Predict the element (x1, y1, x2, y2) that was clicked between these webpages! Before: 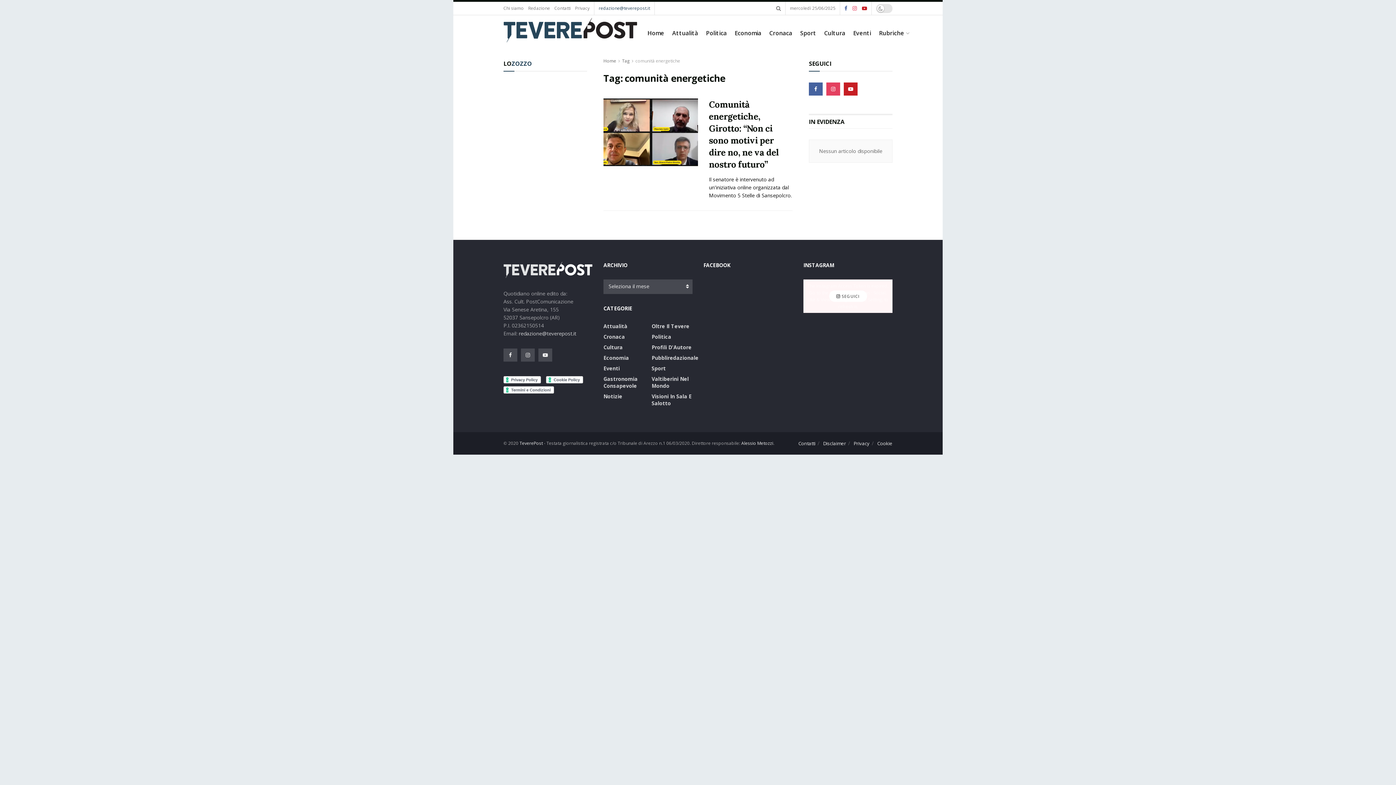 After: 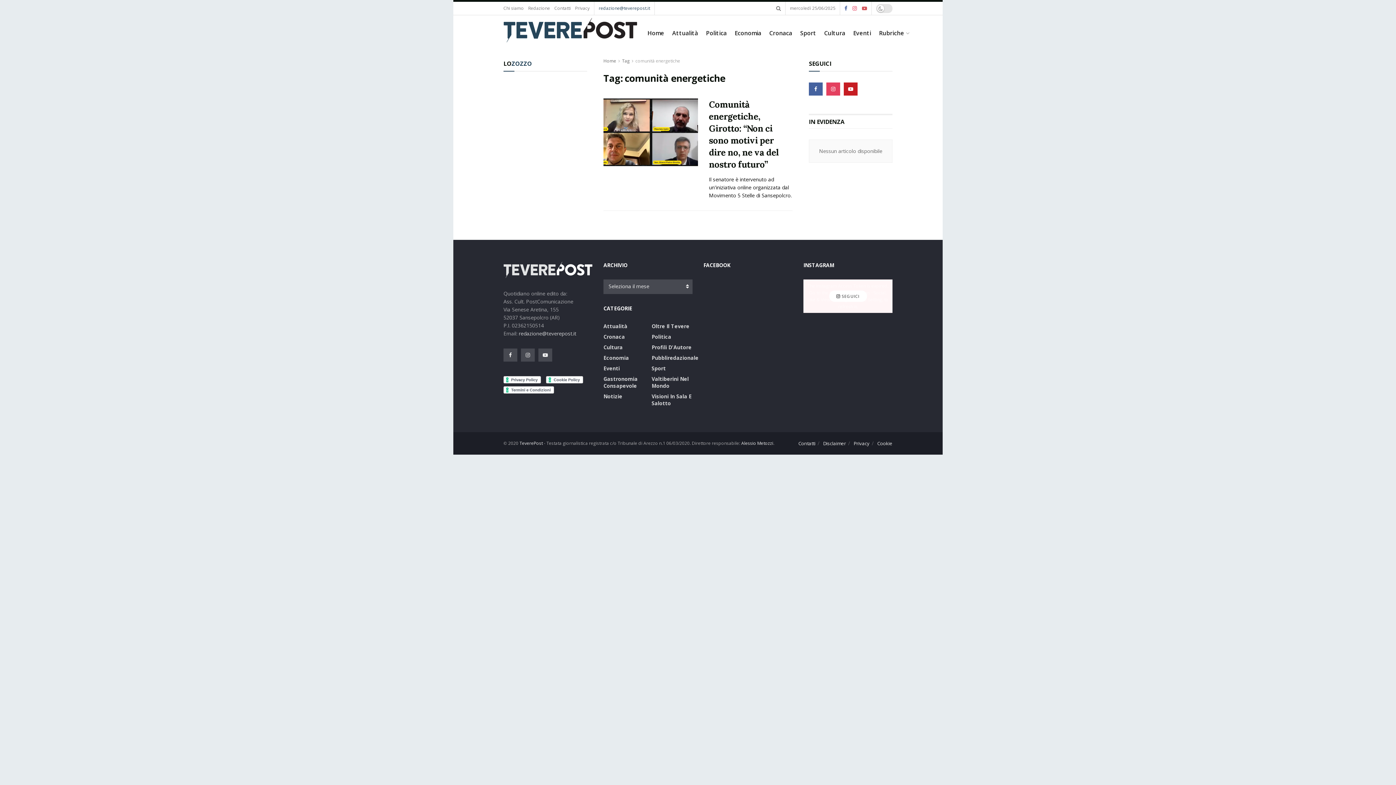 Action: bbox: (862, 1, 867, 15)